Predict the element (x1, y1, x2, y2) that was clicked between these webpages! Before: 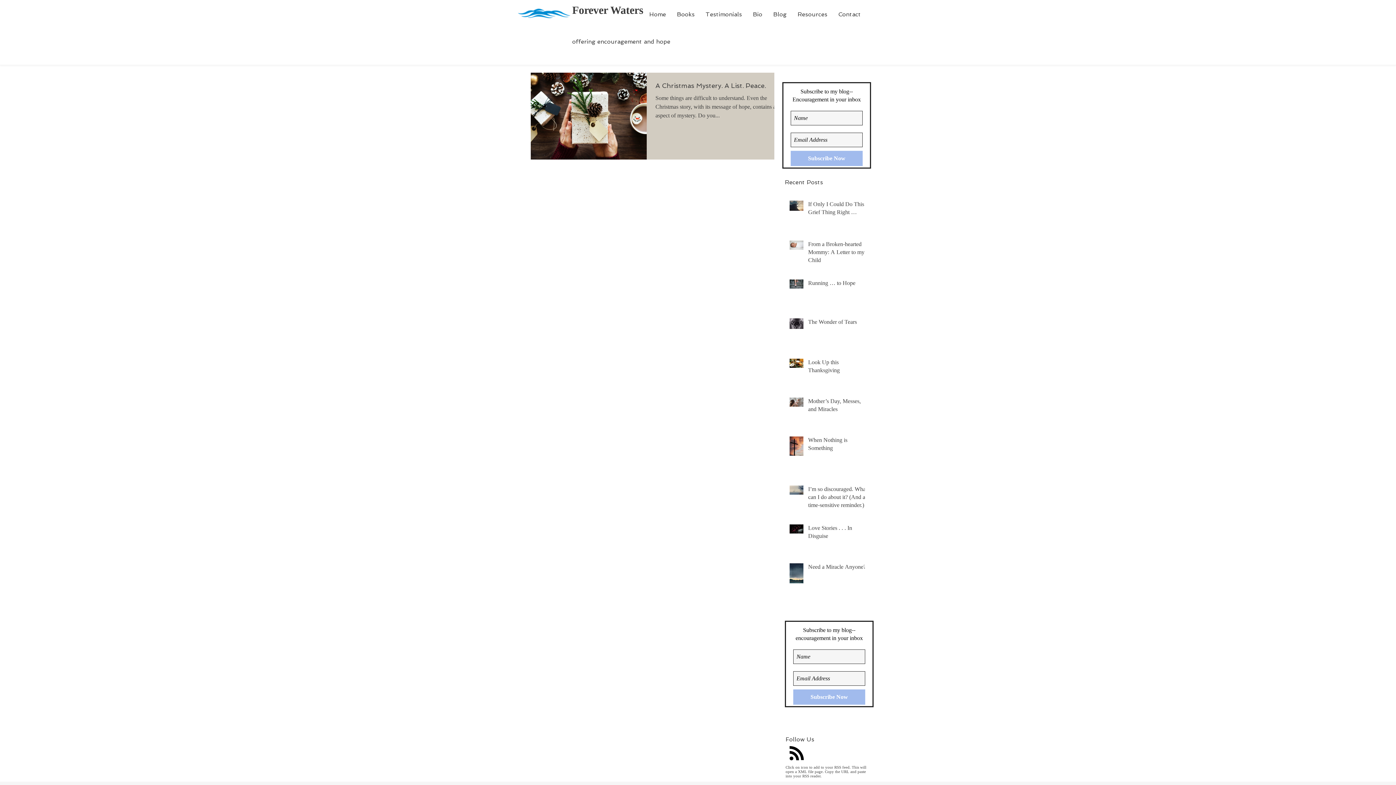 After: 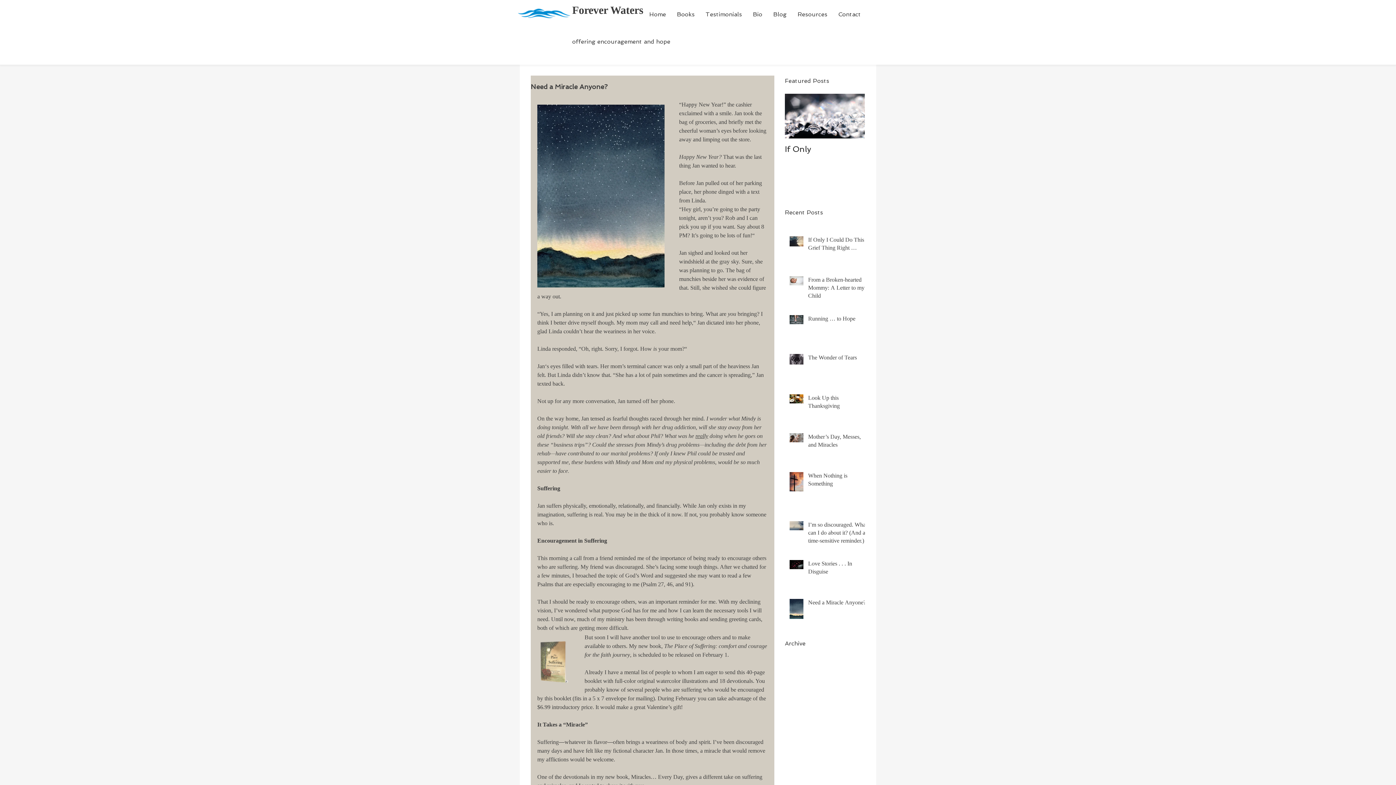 Action: label: Need a Miracle Anyone? bbox: (808, 563, 869, 574)